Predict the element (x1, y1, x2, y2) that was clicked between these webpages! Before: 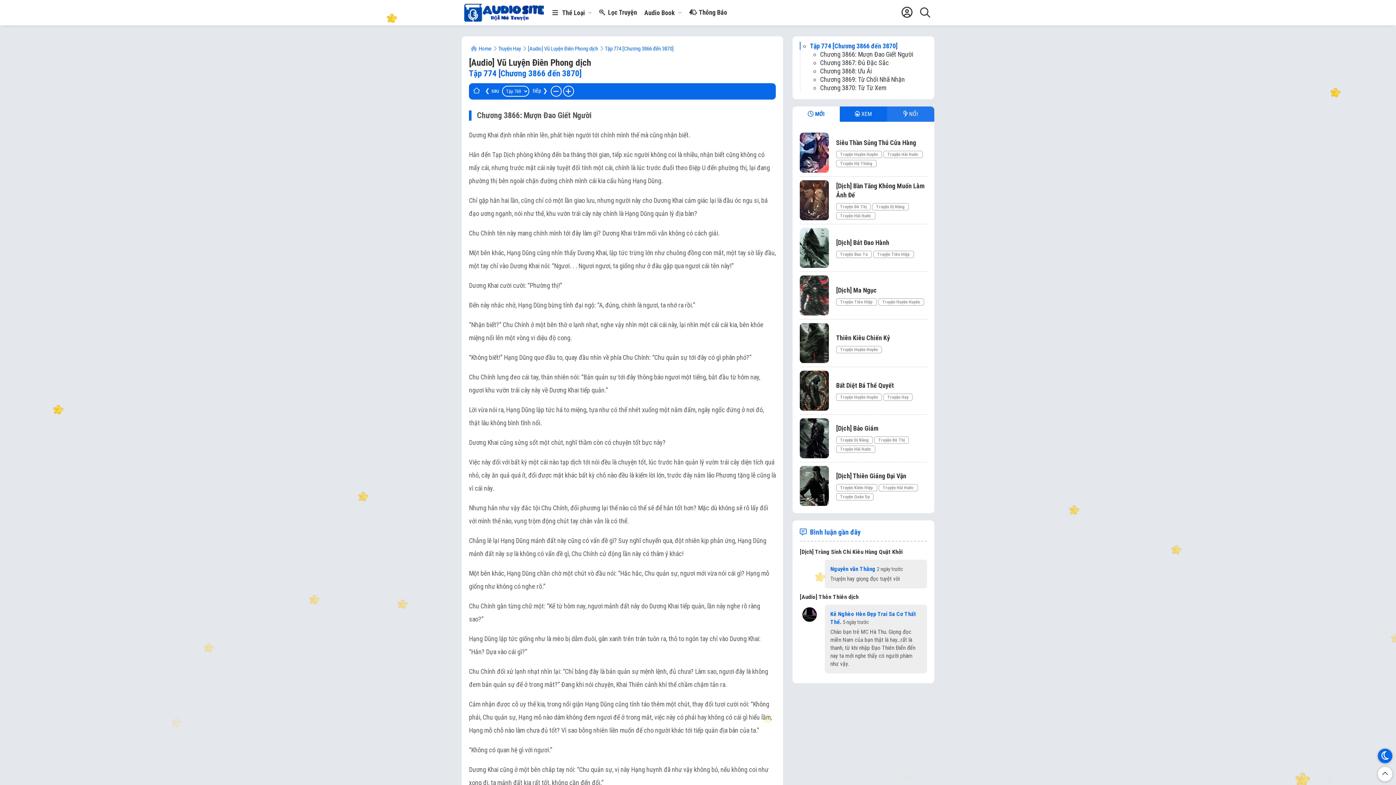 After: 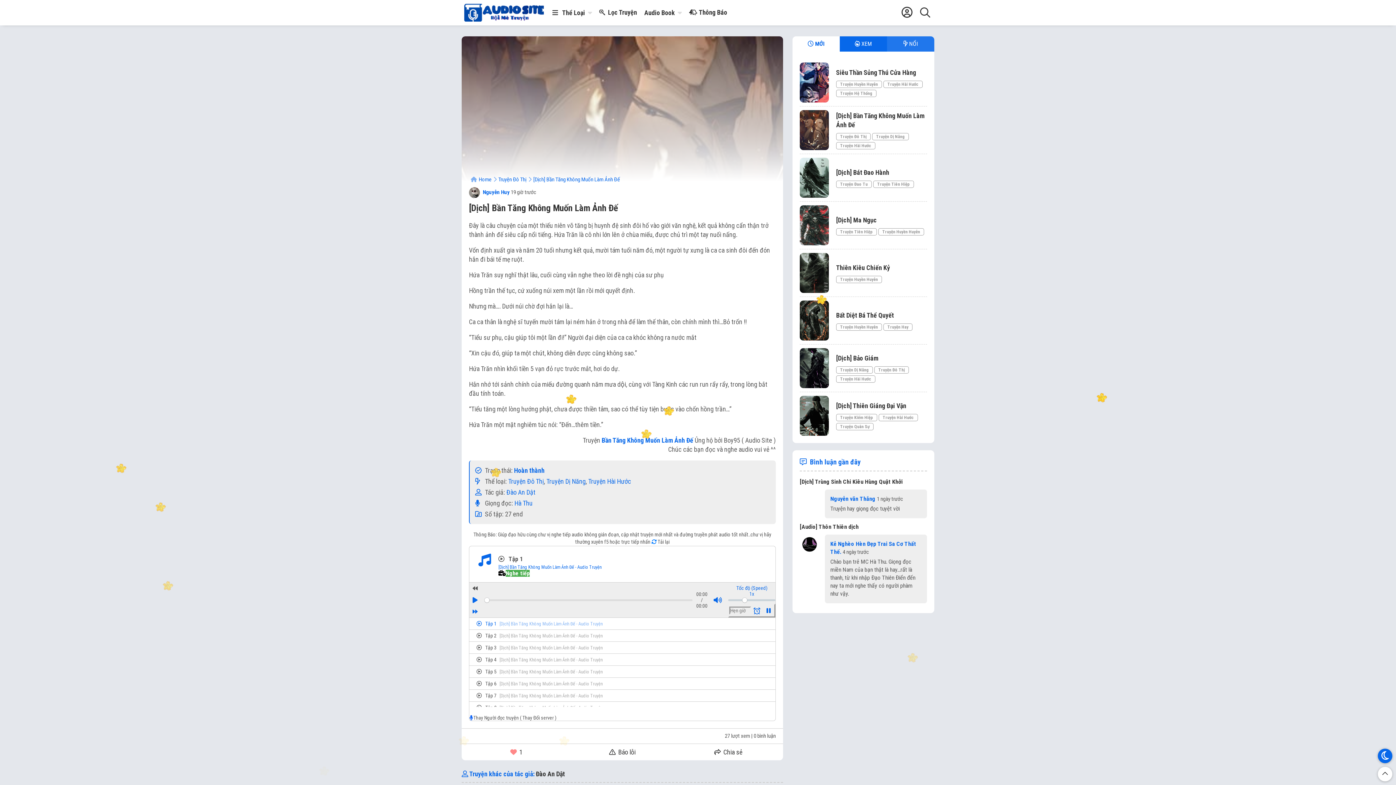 Action: bbox: (800, 180, 829, 220)